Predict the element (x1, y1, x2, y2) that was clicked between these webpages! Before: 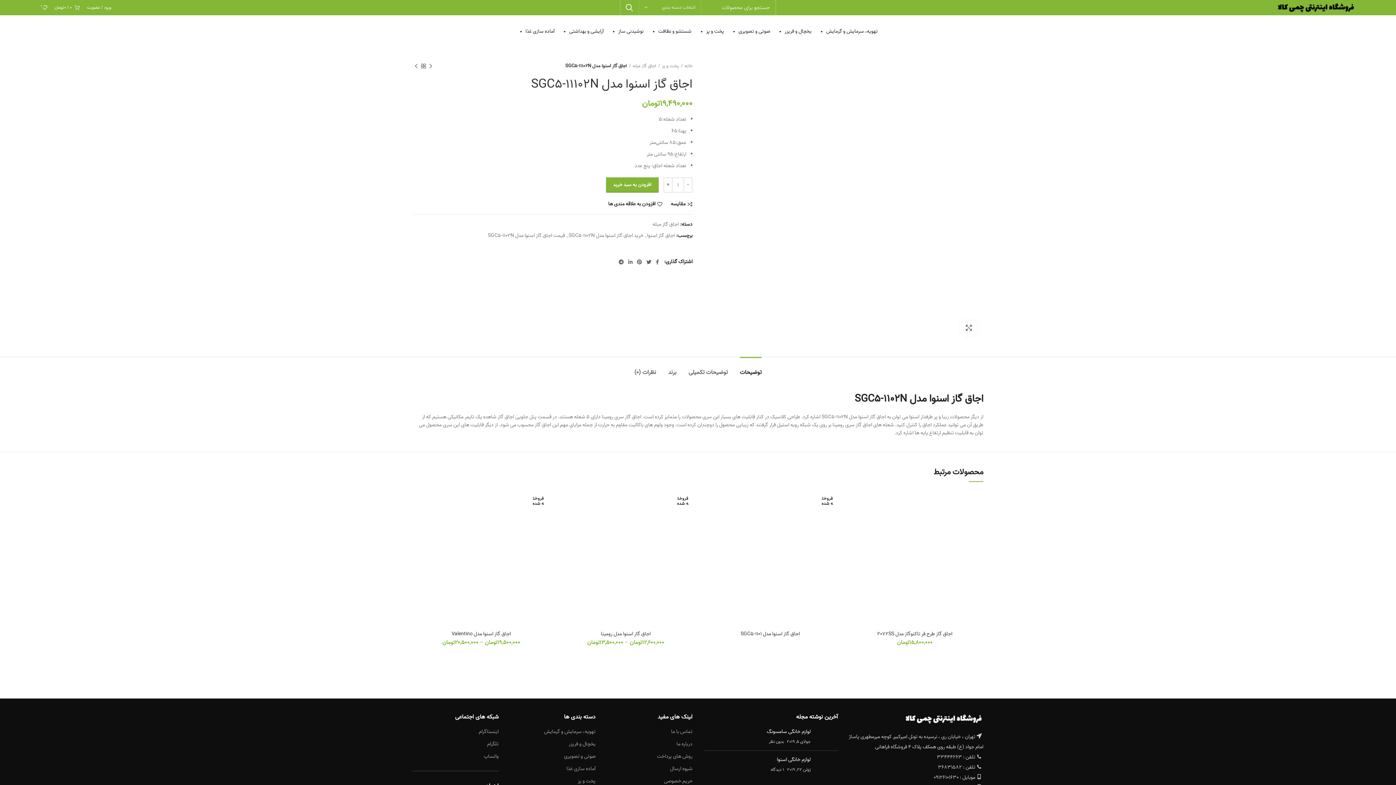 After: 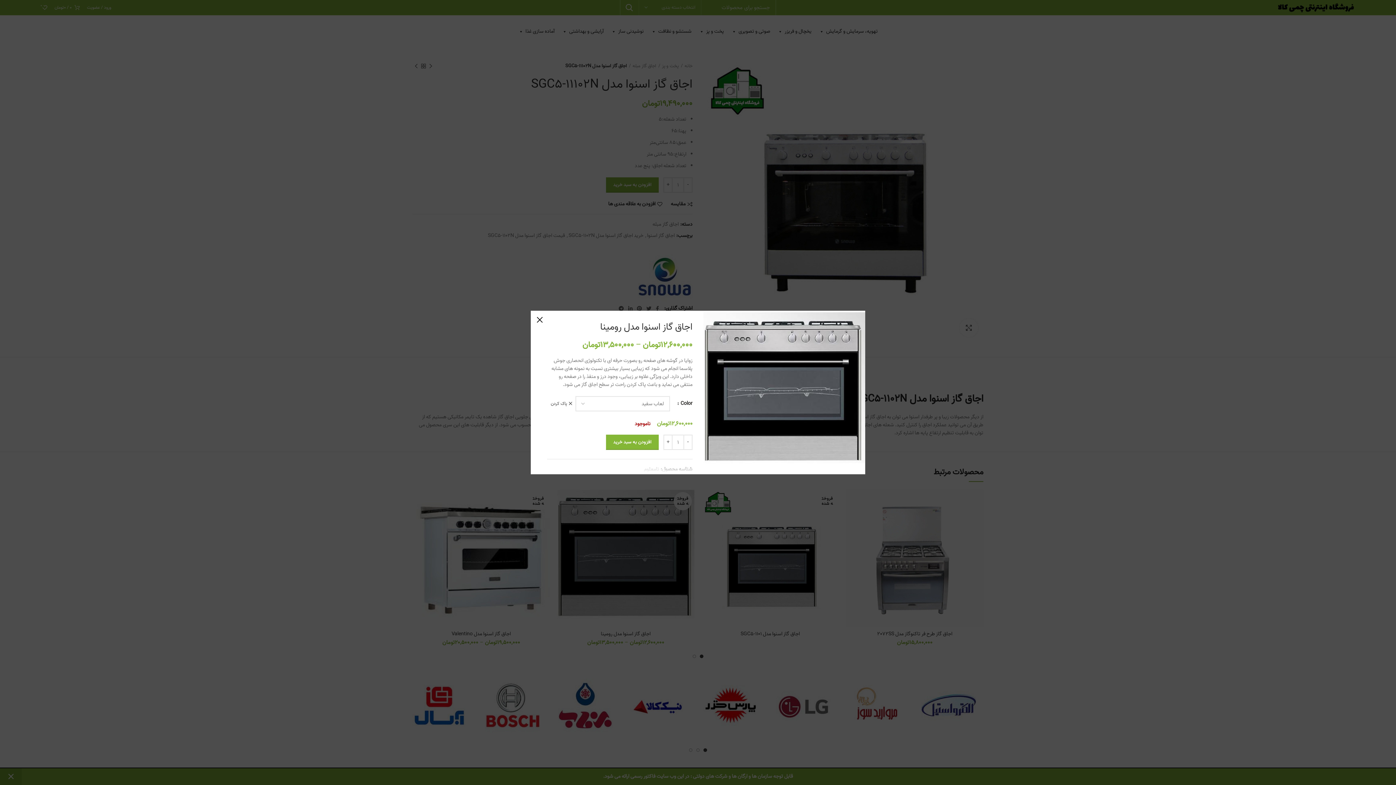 Action: label: مشاهده سریع bbox: (553, 509, 571, 526)